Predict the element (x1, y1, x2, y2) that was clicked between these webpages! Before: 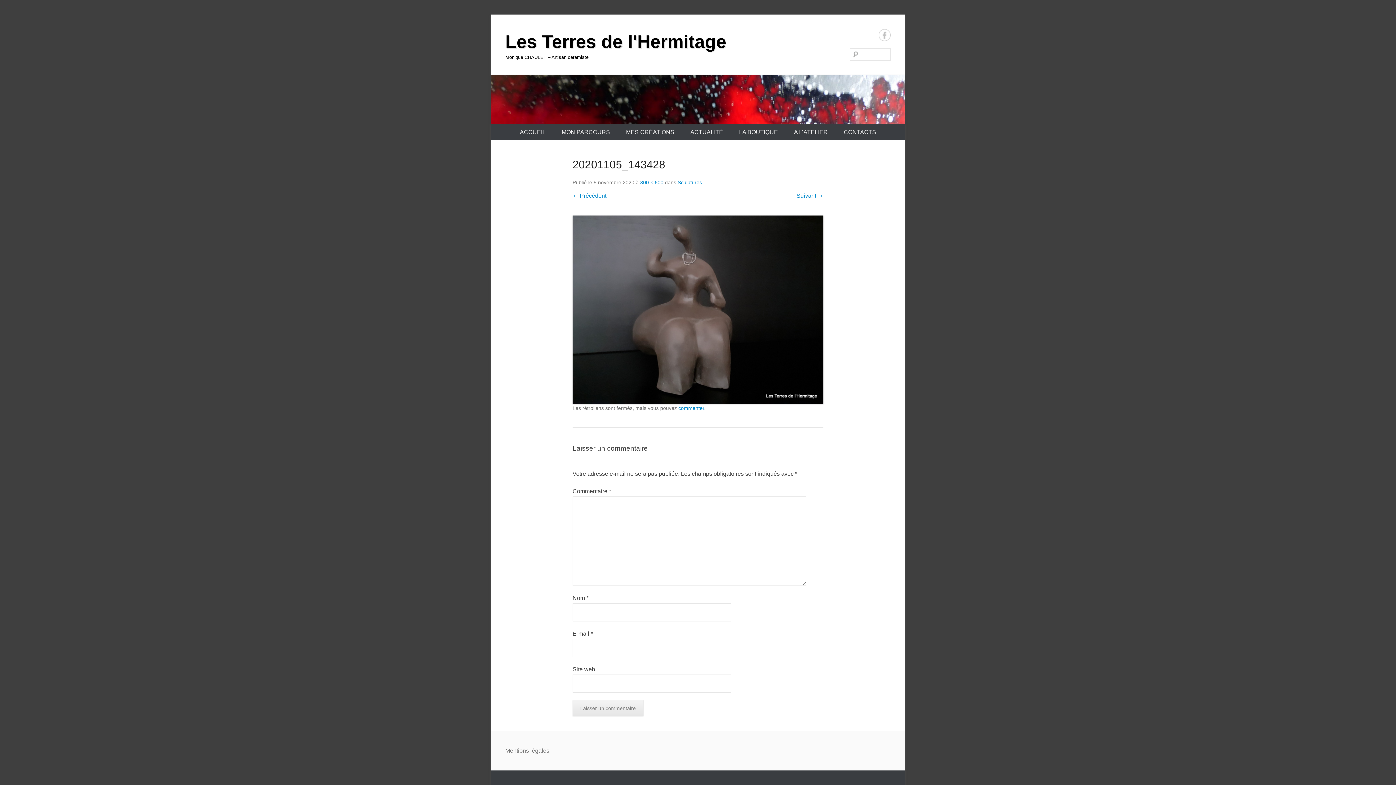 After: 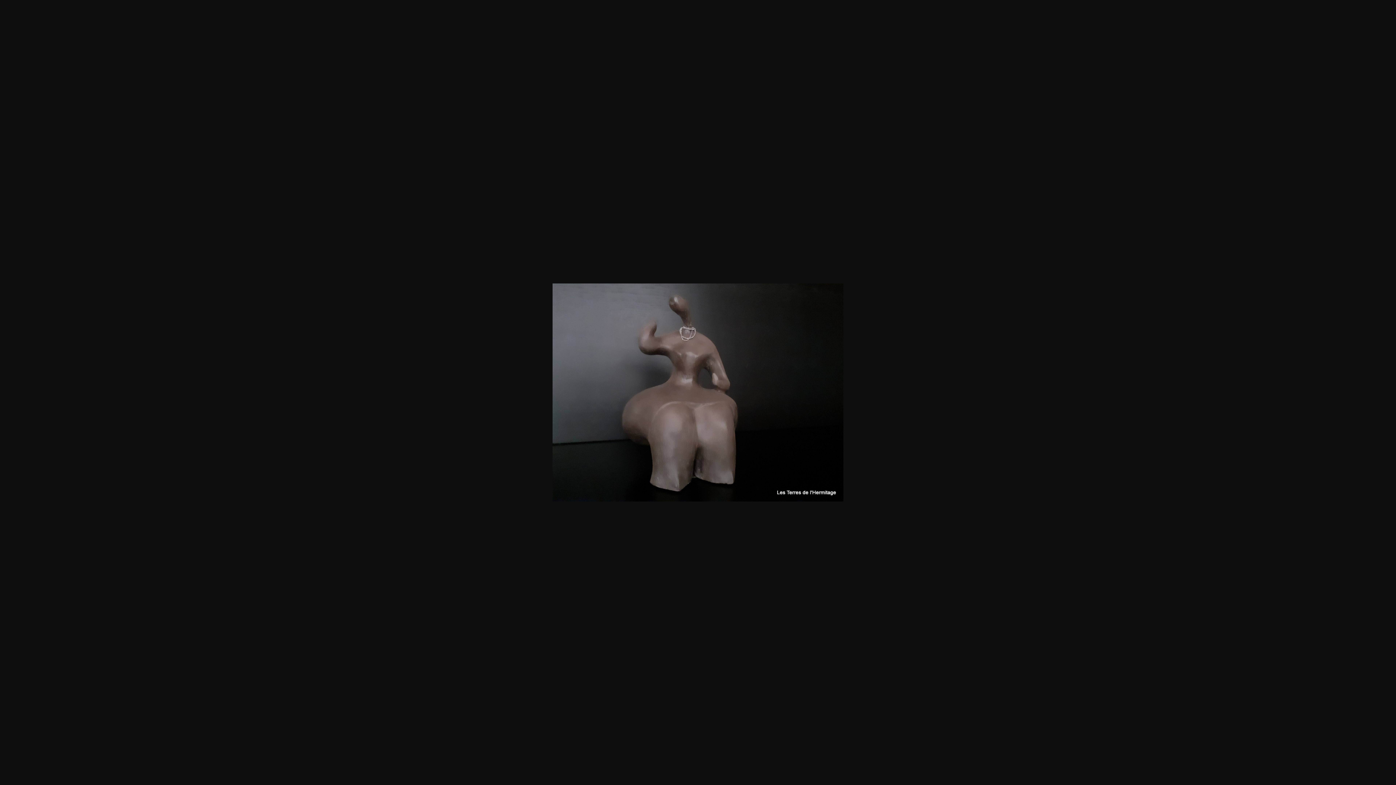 Action: label: 800 × 600 bbox: (640, 179, 663, 185)